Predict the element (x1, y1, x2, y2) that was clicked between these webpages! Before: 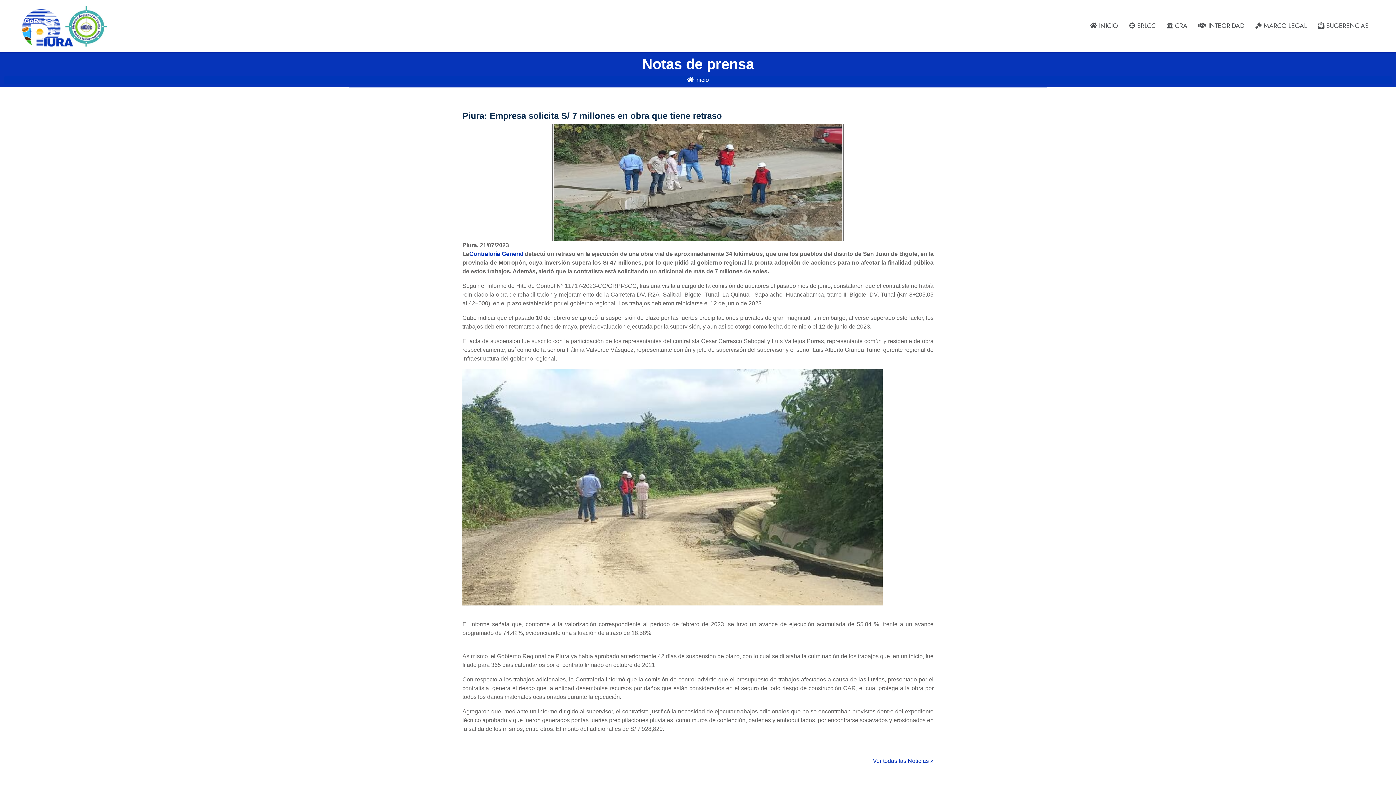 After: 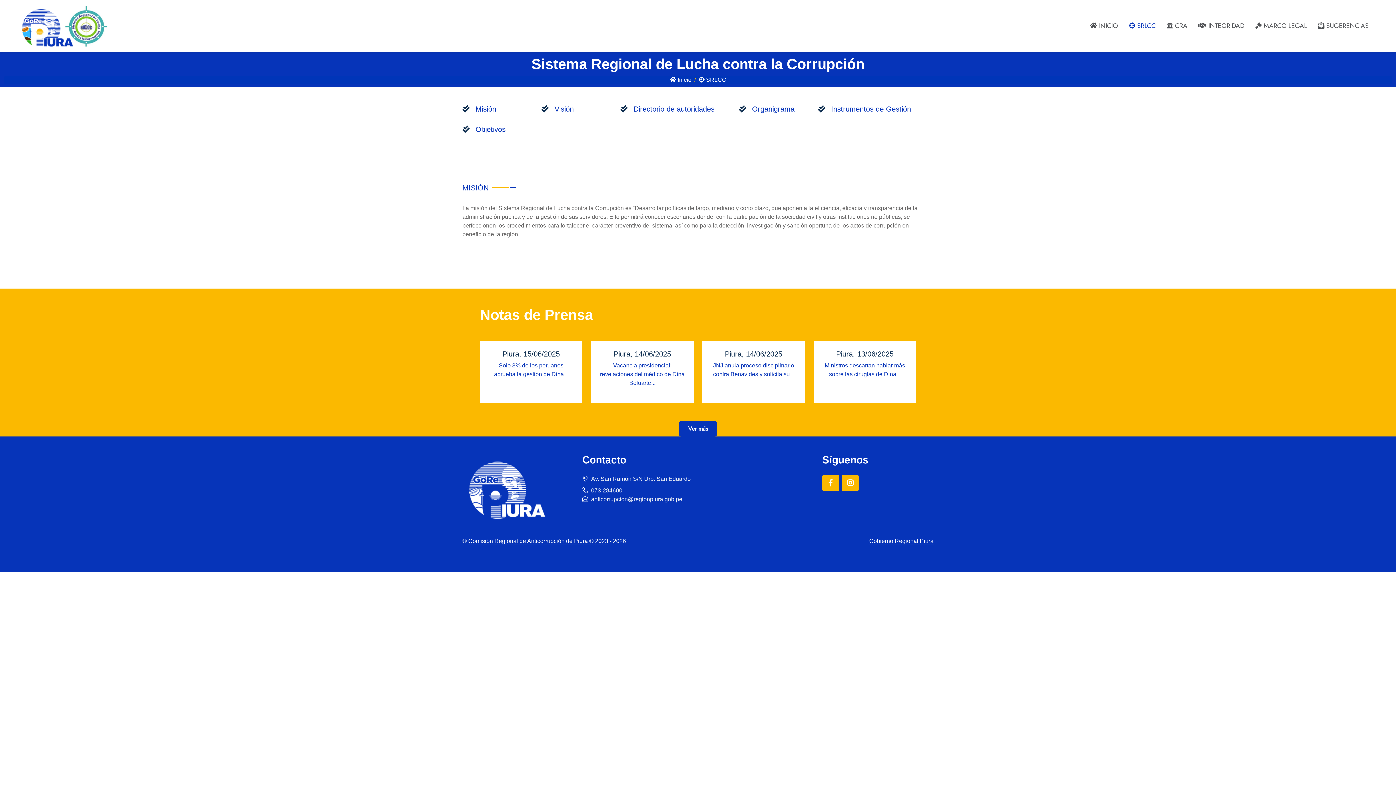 Action: bbox: (1123, 8, 1161, 43) label:  SRLCC